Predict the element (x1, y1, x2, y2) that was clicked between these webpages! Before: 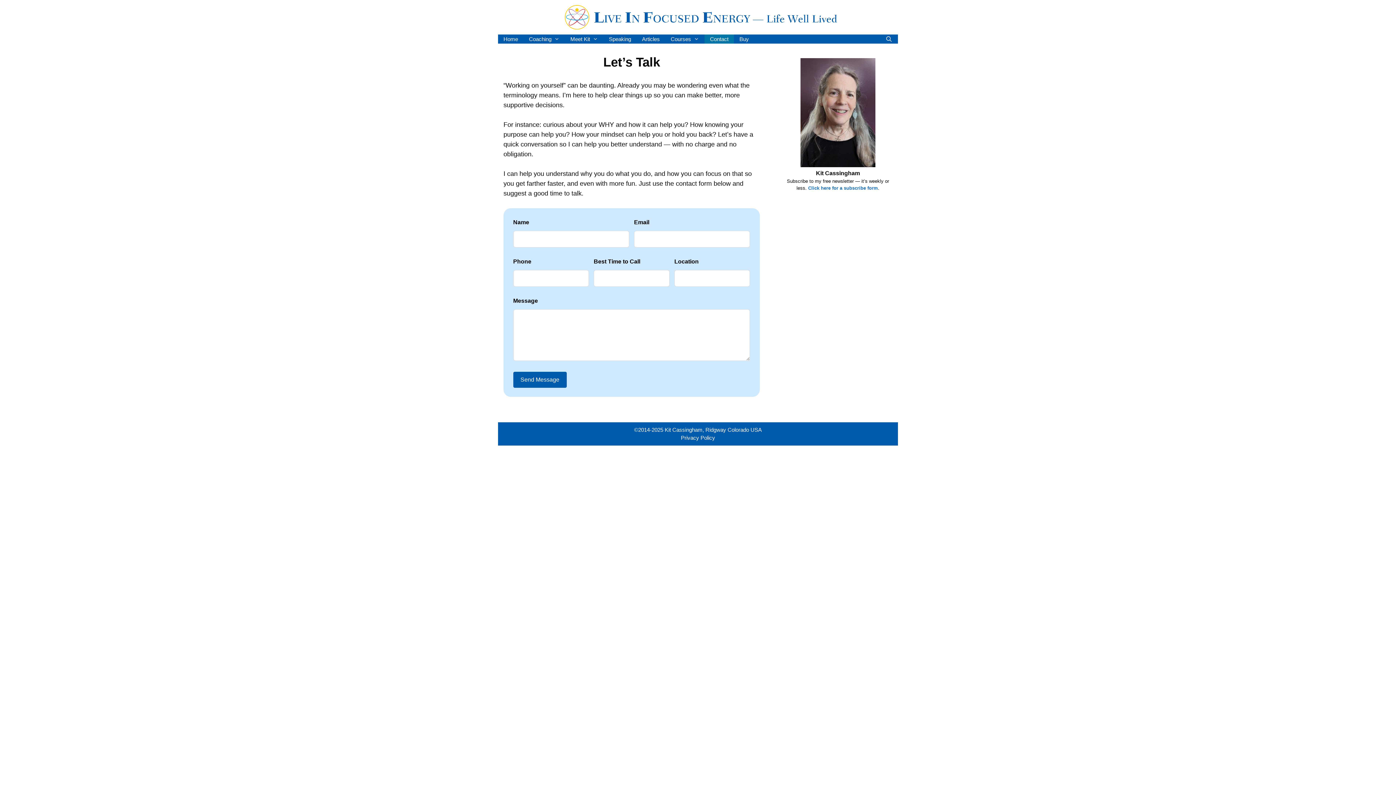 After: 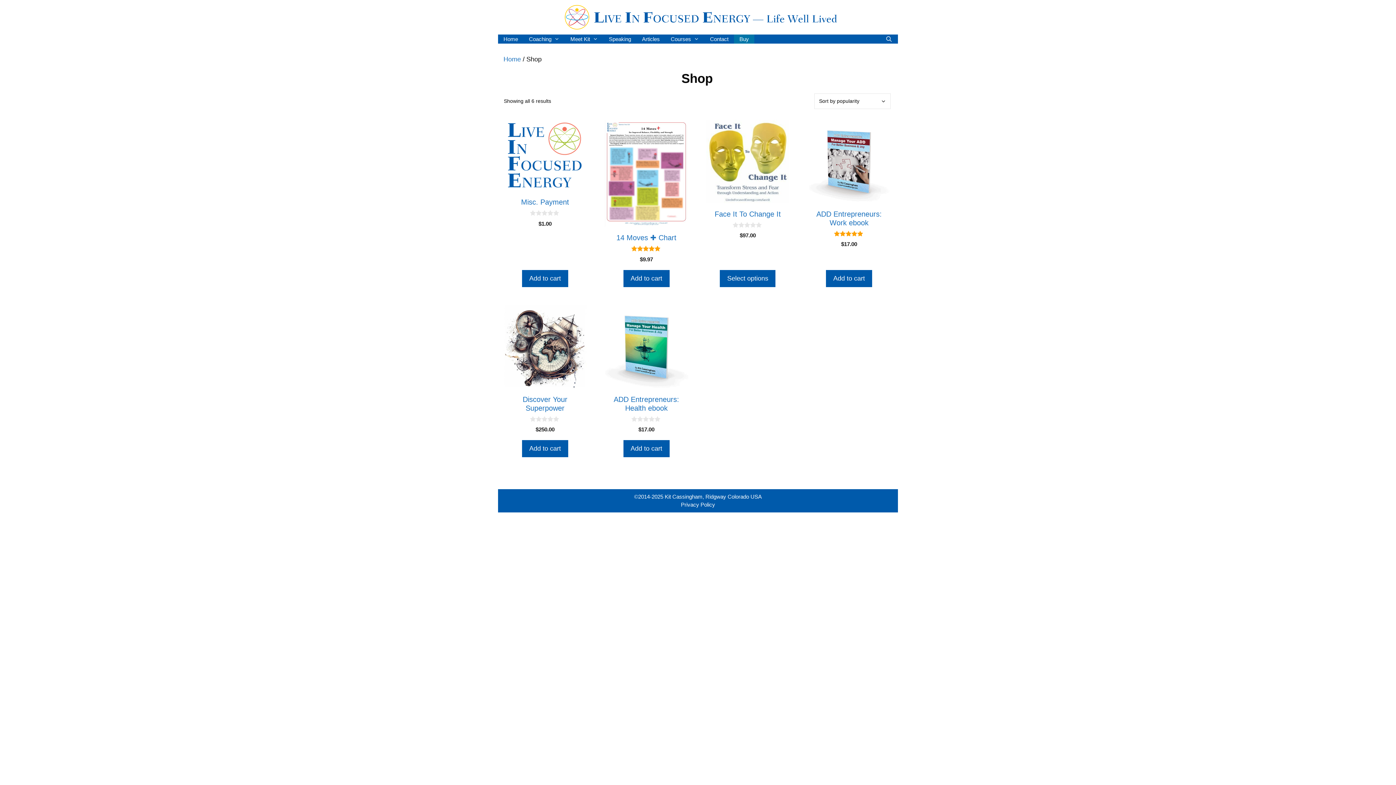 Action: label: Buy bbox: (734, 34, 754, 43)